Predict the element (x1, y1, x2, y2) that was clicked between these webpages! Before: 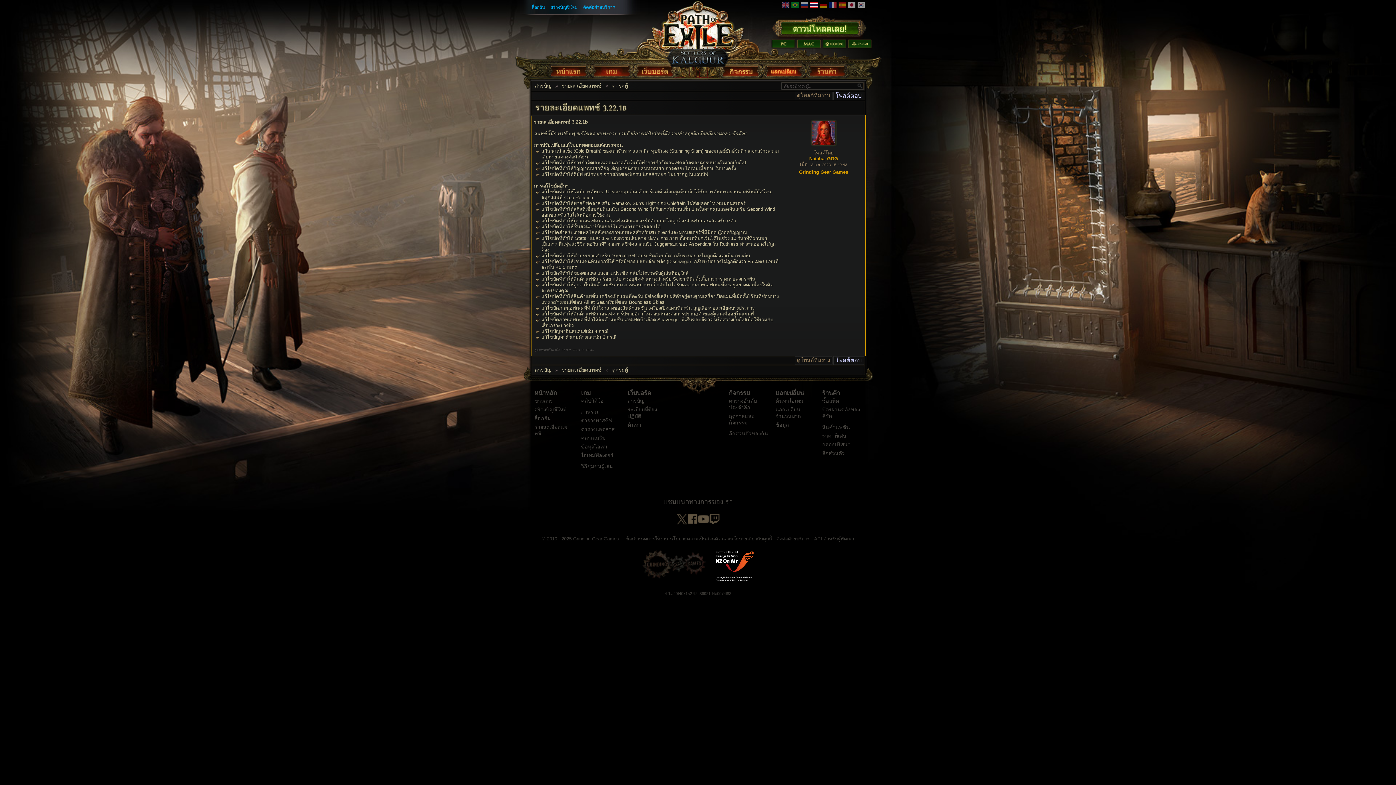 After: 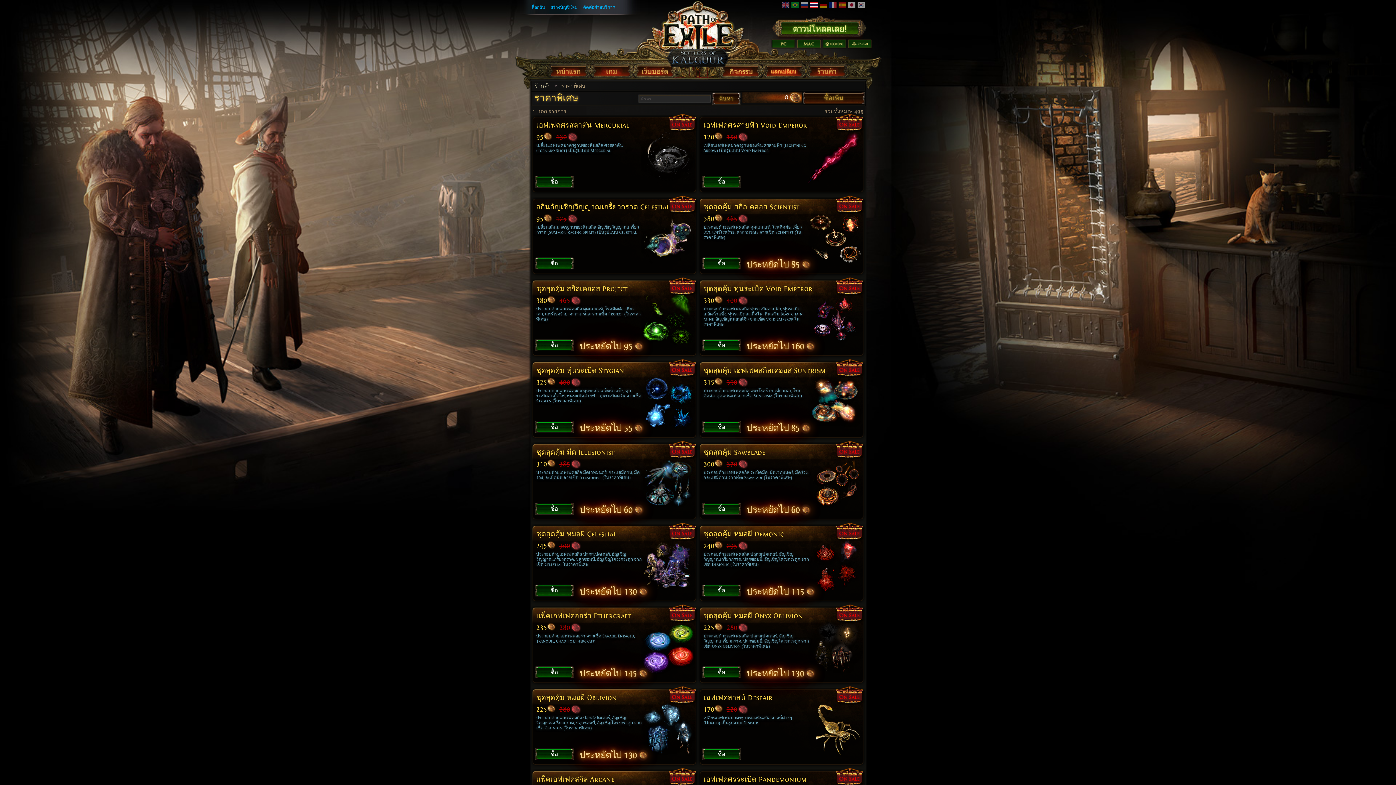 Action: label: ราคาพิเศษ bbox: (822, 433, 846, 439)